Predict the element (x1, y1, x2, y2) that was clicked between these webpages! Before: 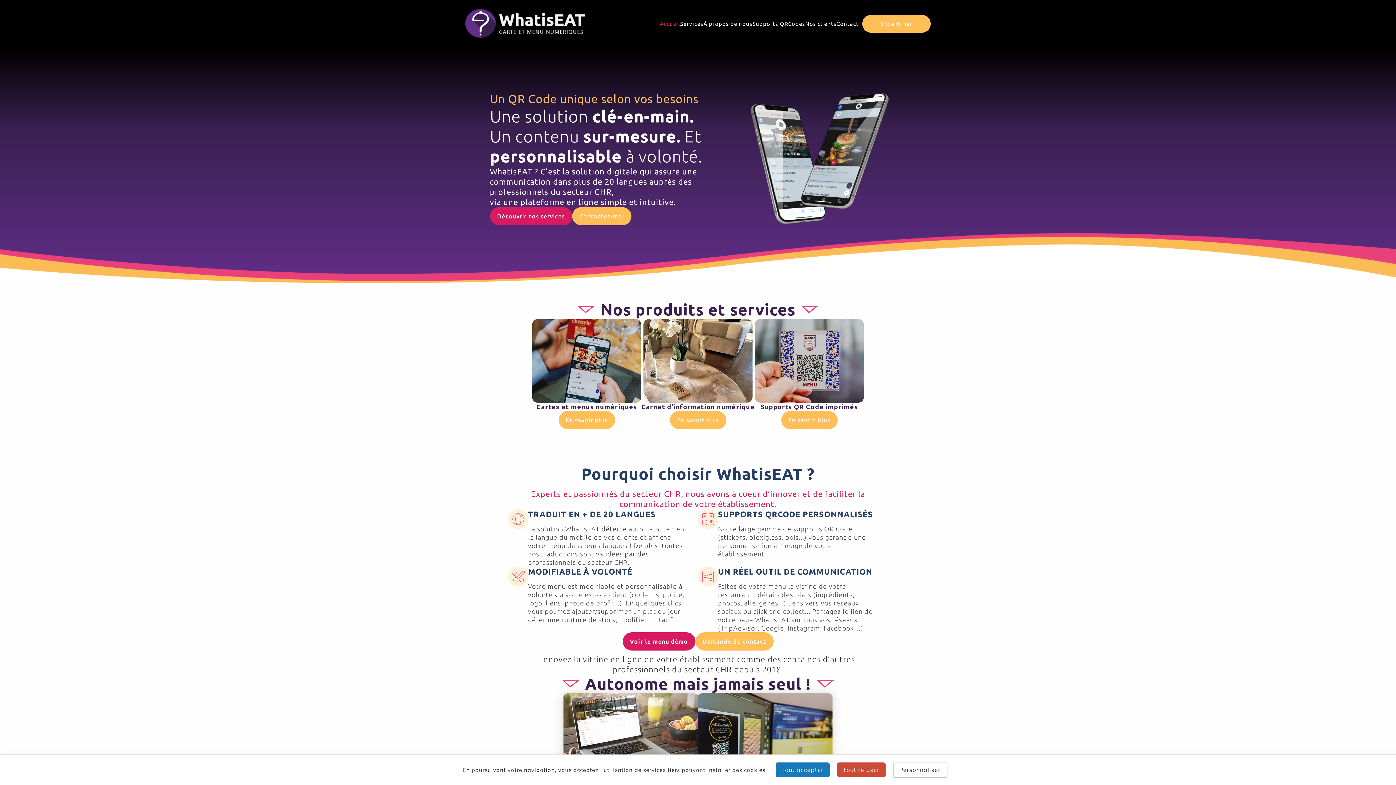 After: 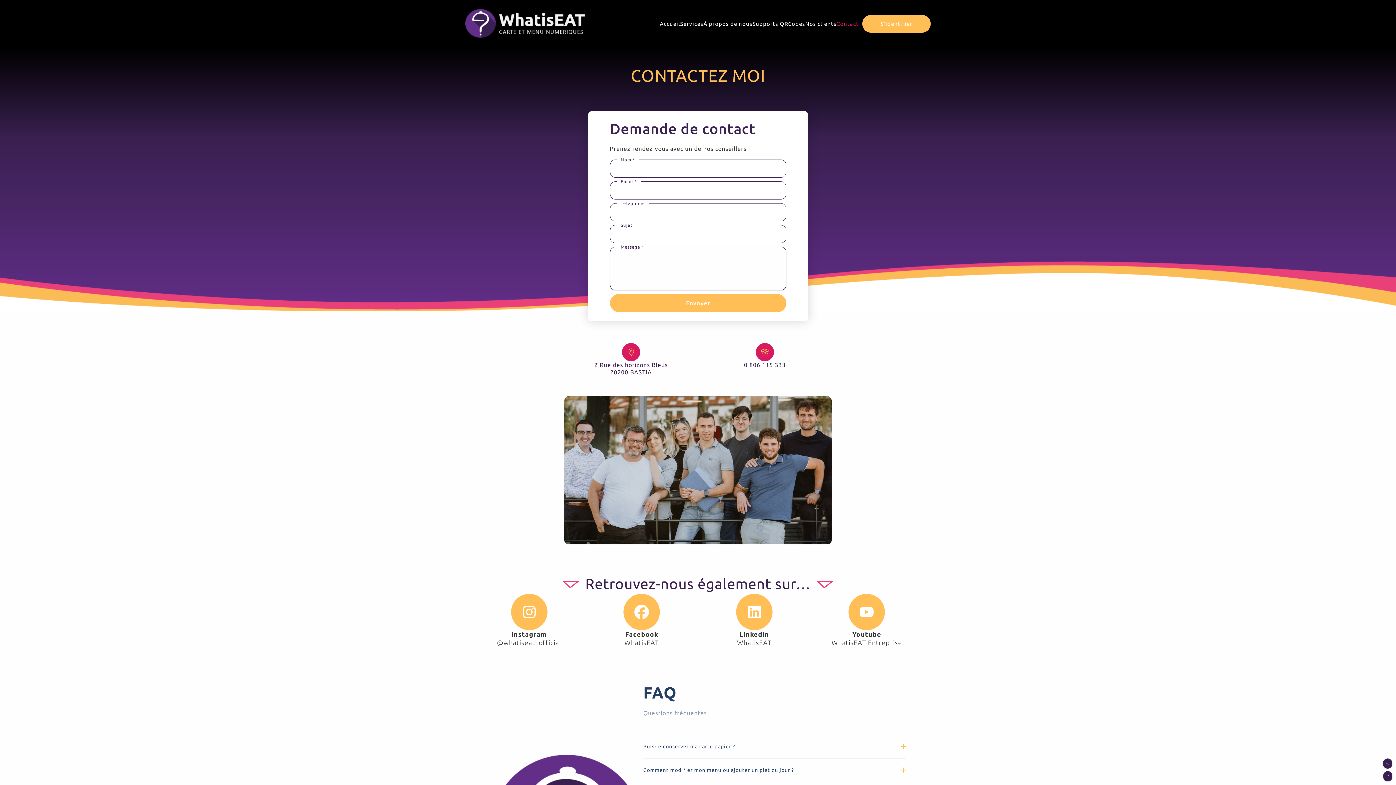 Action: bbox: (572, 207, 631, 225) label: Contactez-moi